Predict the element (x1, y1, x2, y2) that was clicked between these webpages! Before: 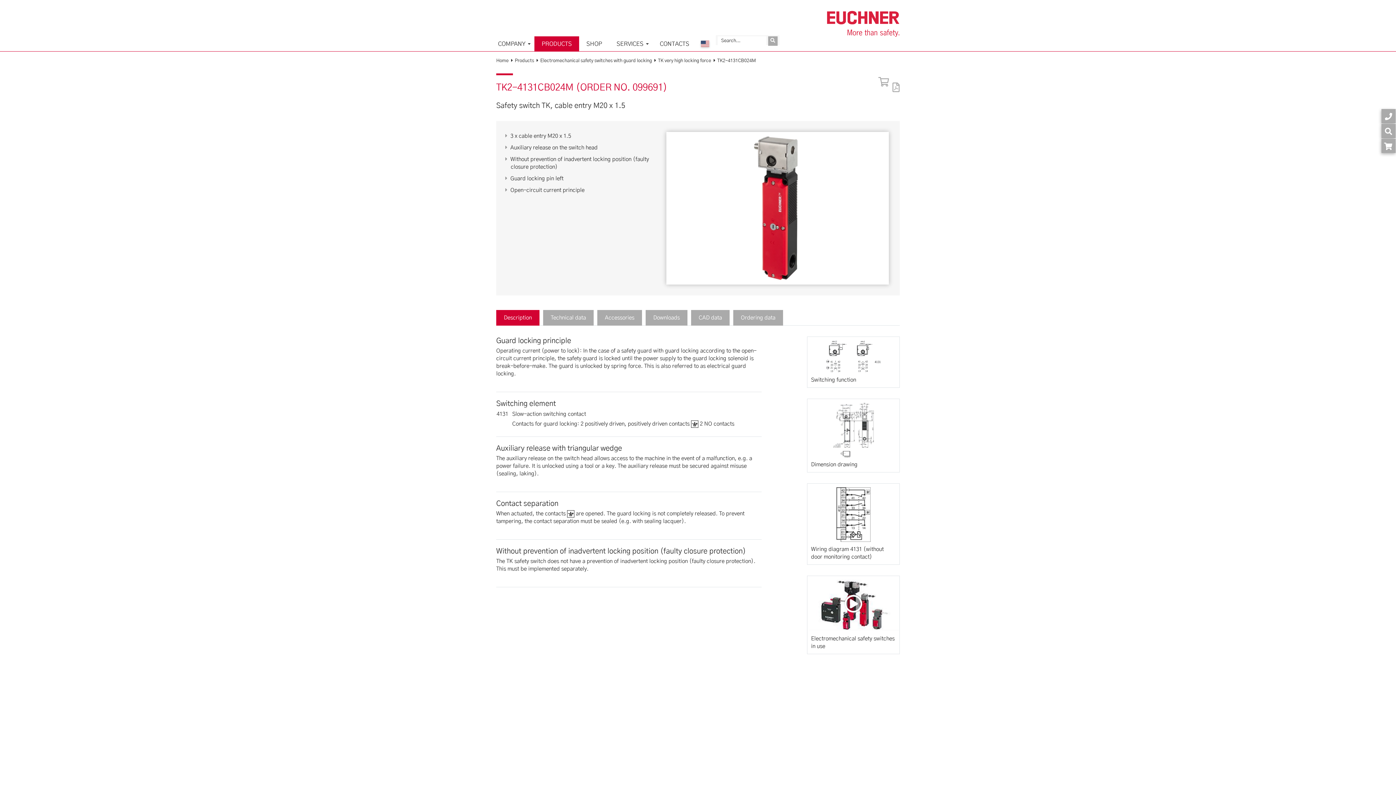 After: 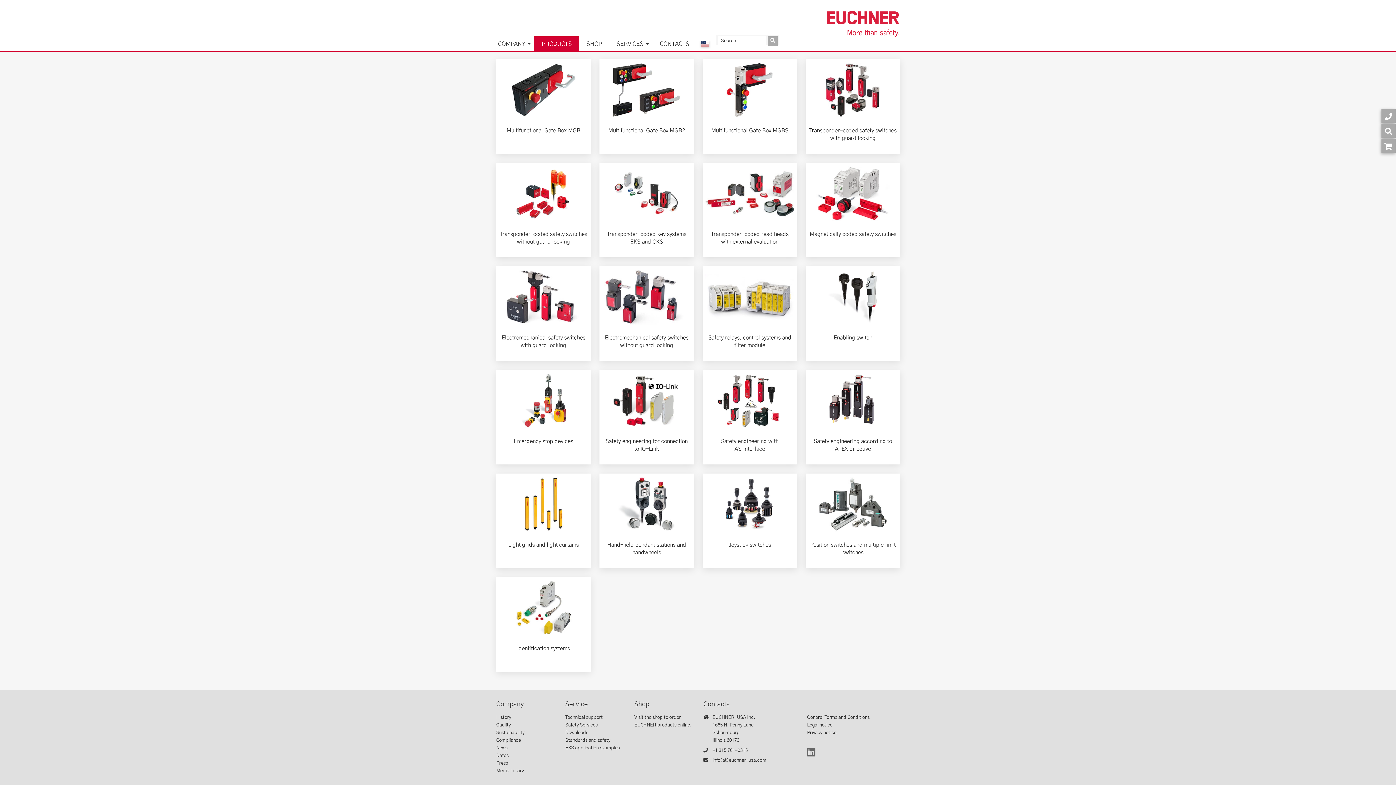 Action: label: Products bbox: (514, 58, 534, 63)